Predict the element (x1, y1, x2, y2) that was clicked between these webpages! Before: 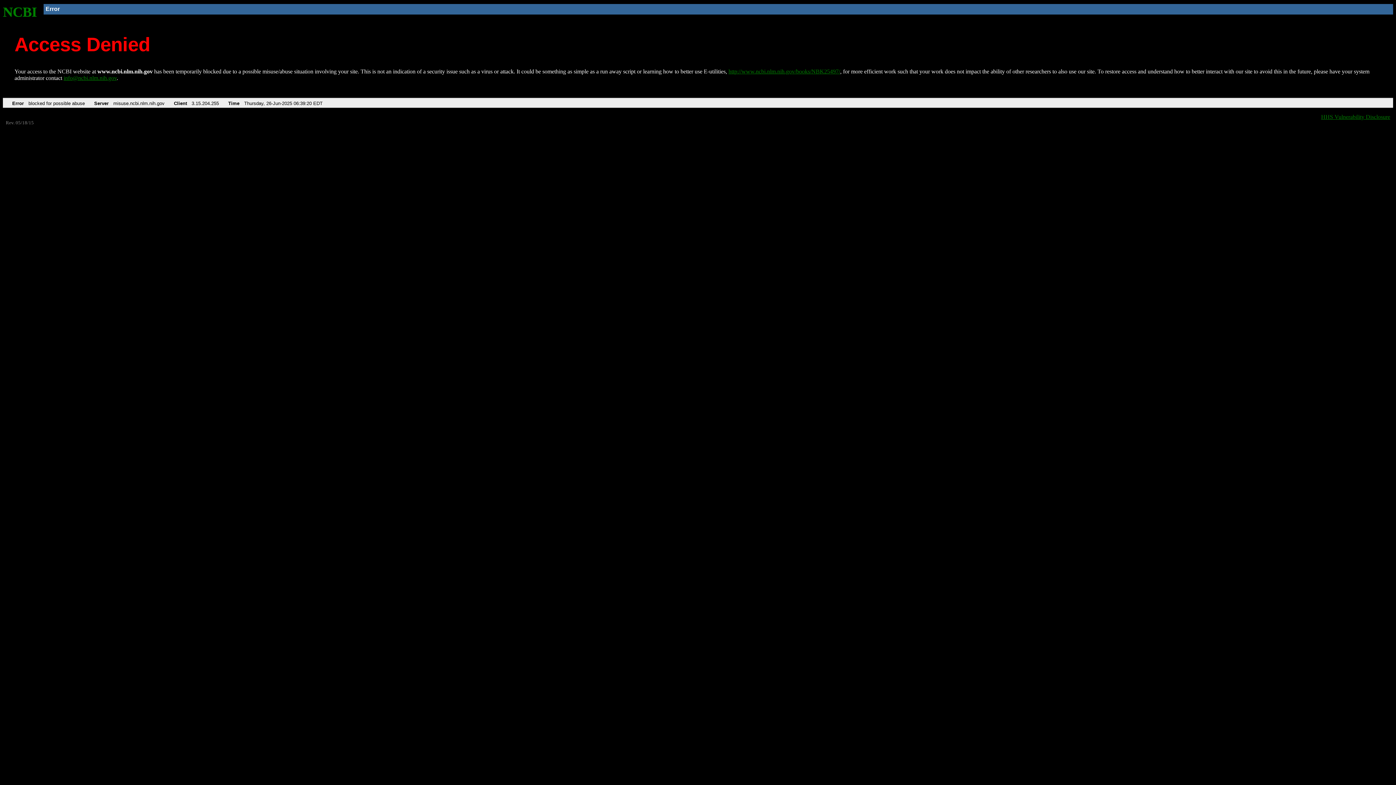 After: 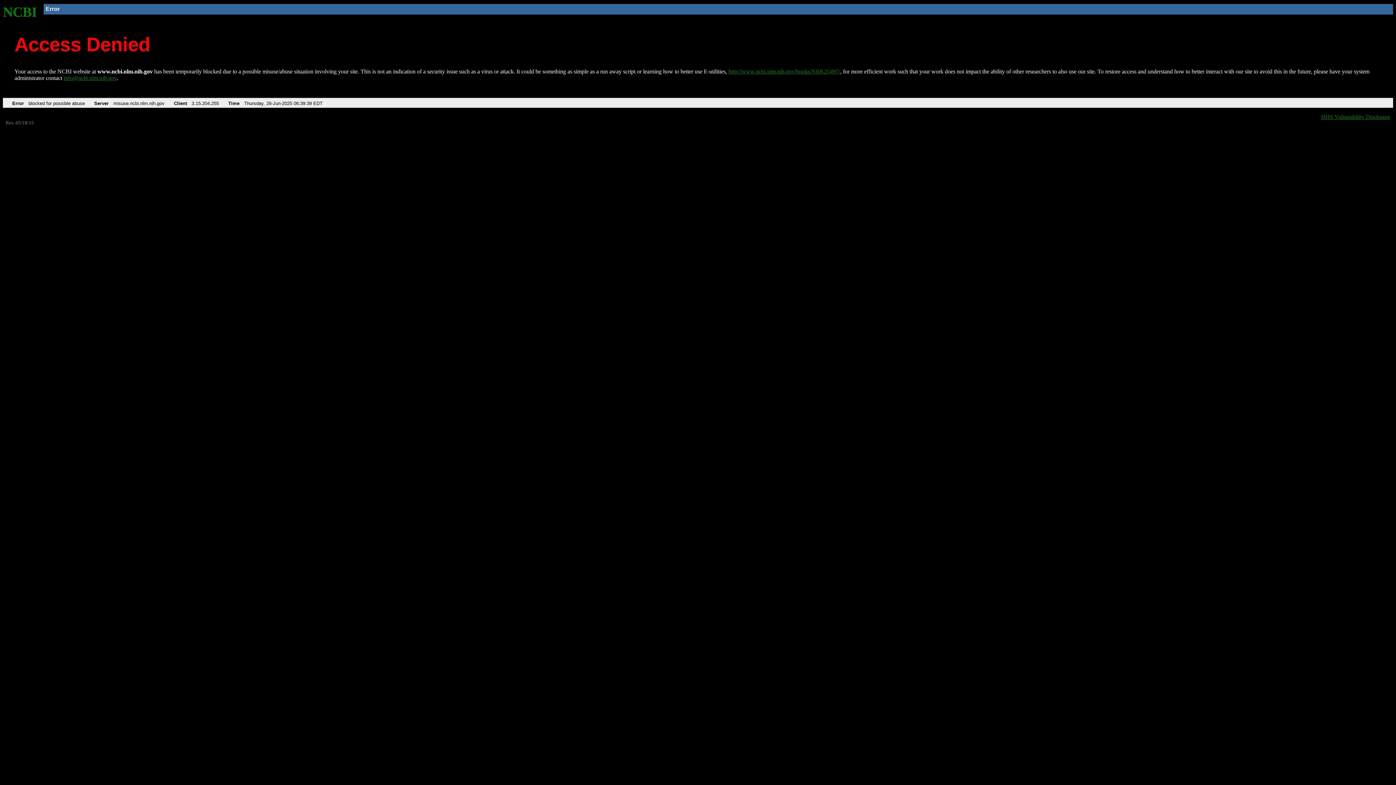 Action: label: http://www.ncbi.nlm.nih.gov/books/NBK25497/ bbox: (728, 68, 840, 74)